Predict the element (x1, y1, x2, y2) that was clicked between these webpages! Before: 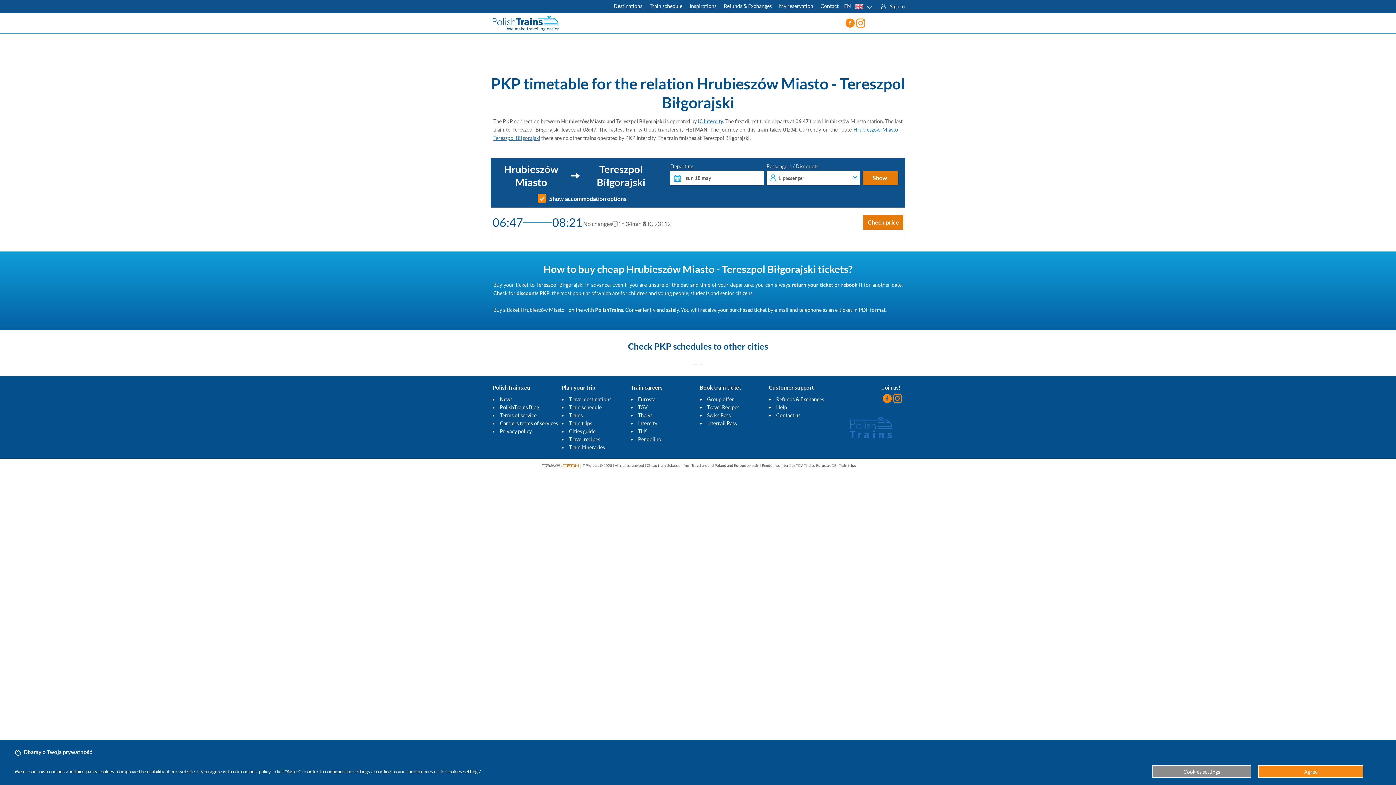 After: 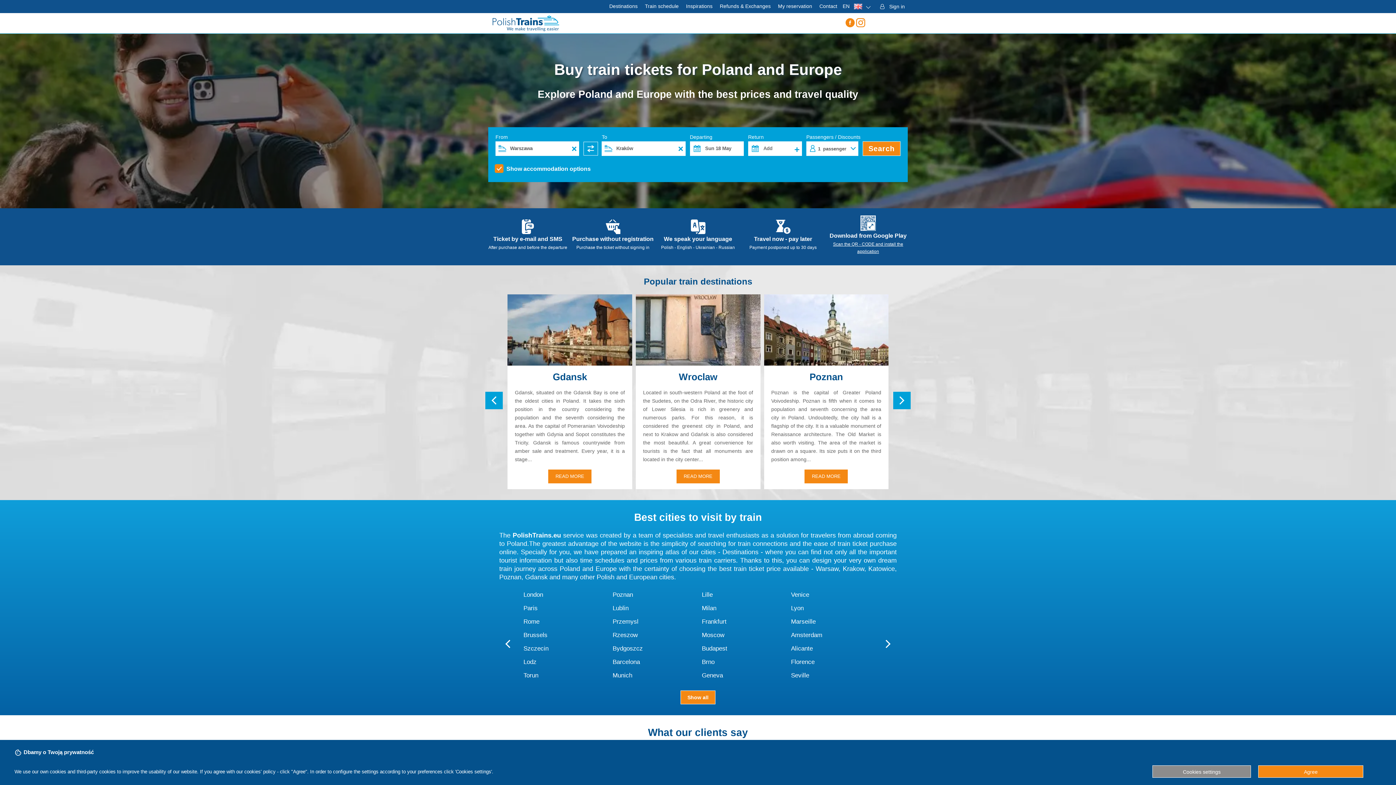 Action: bbox: (838, 417, 903, 438)